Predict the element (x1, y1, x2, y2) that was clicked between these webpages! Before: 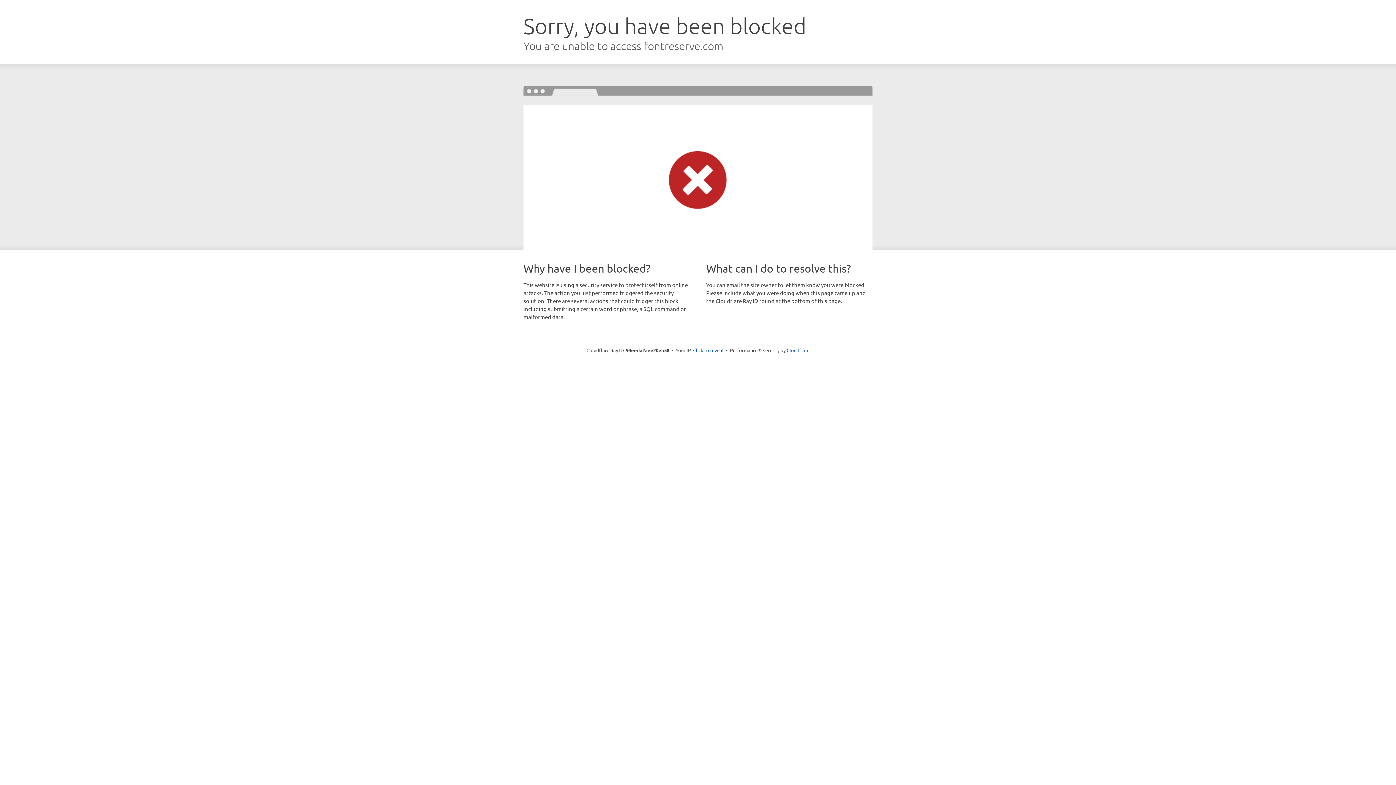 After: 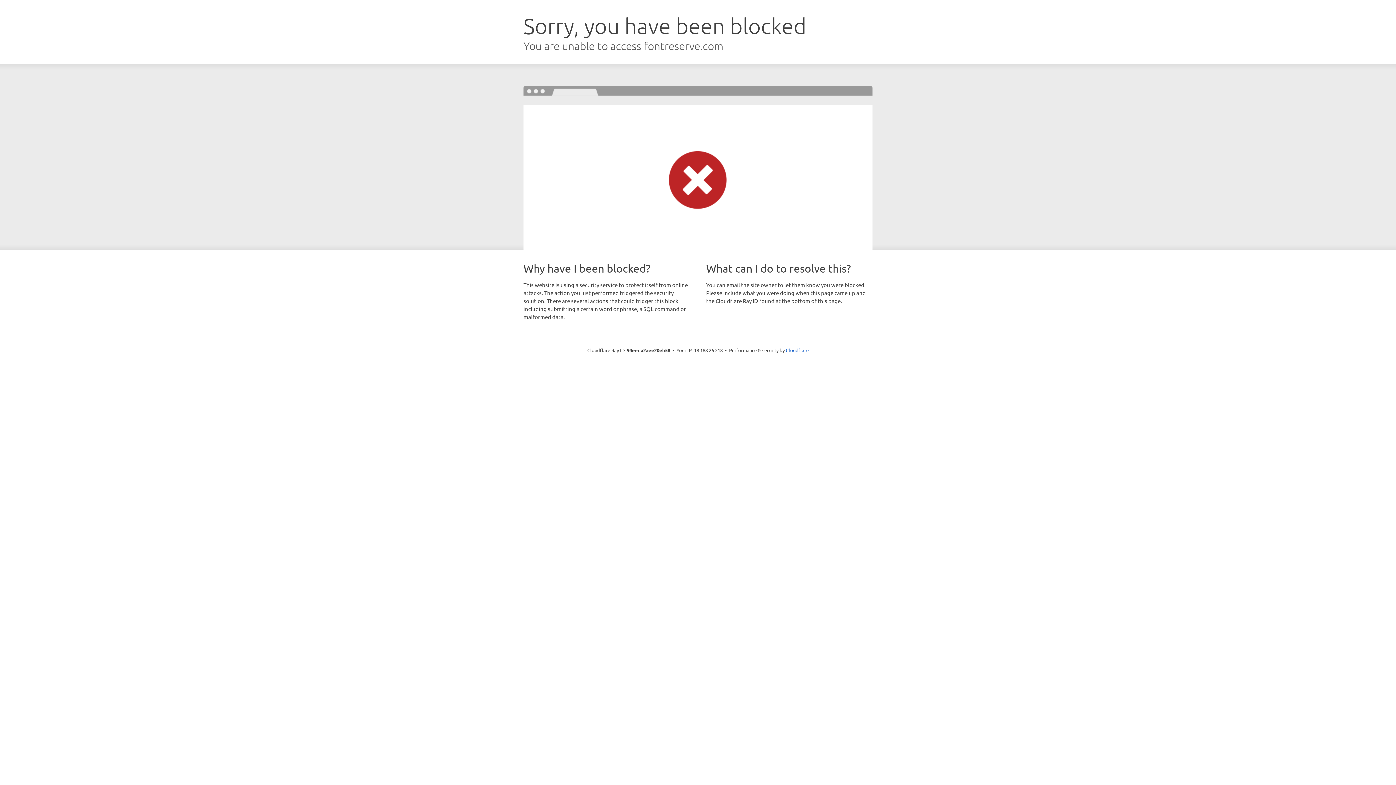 Action: label: Click to reveal bbox: (693, 346, 723, 353)